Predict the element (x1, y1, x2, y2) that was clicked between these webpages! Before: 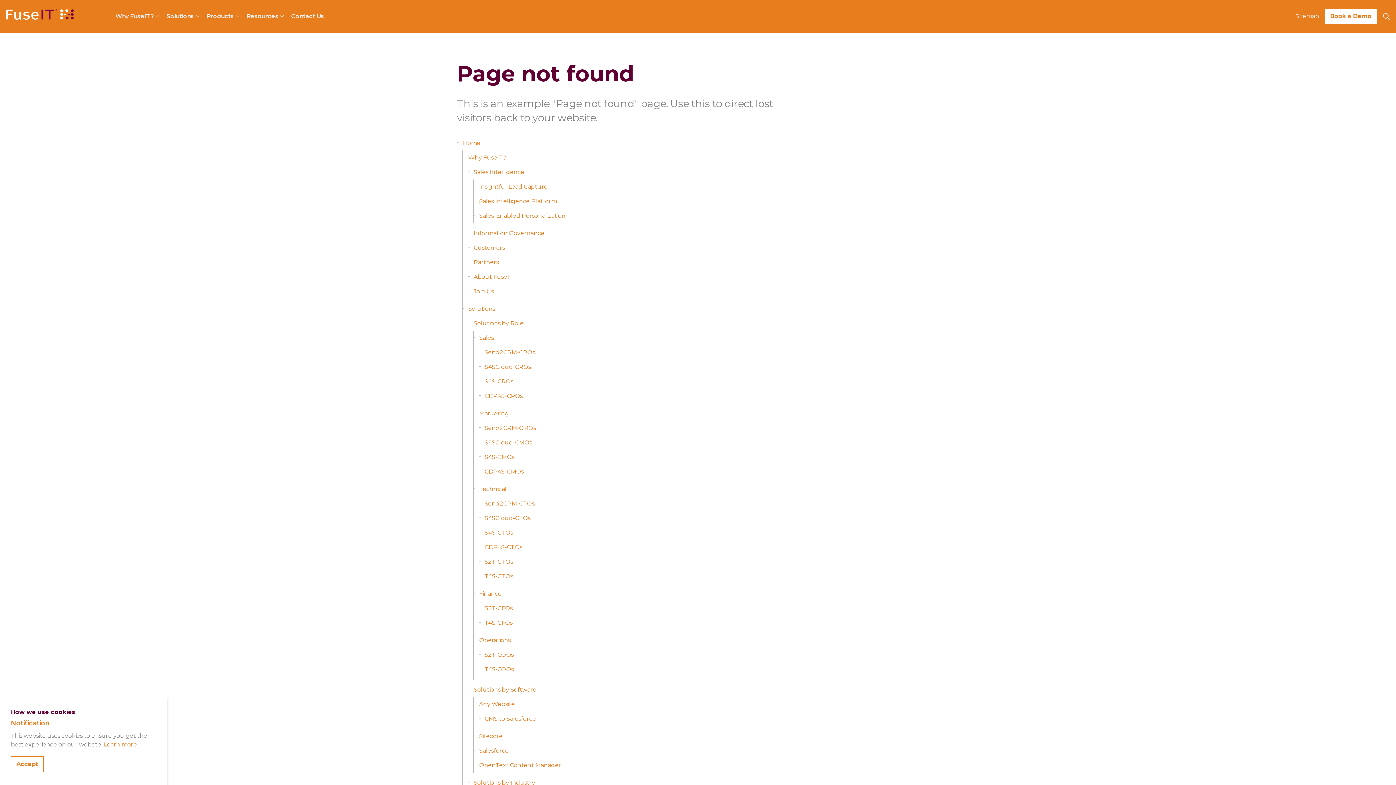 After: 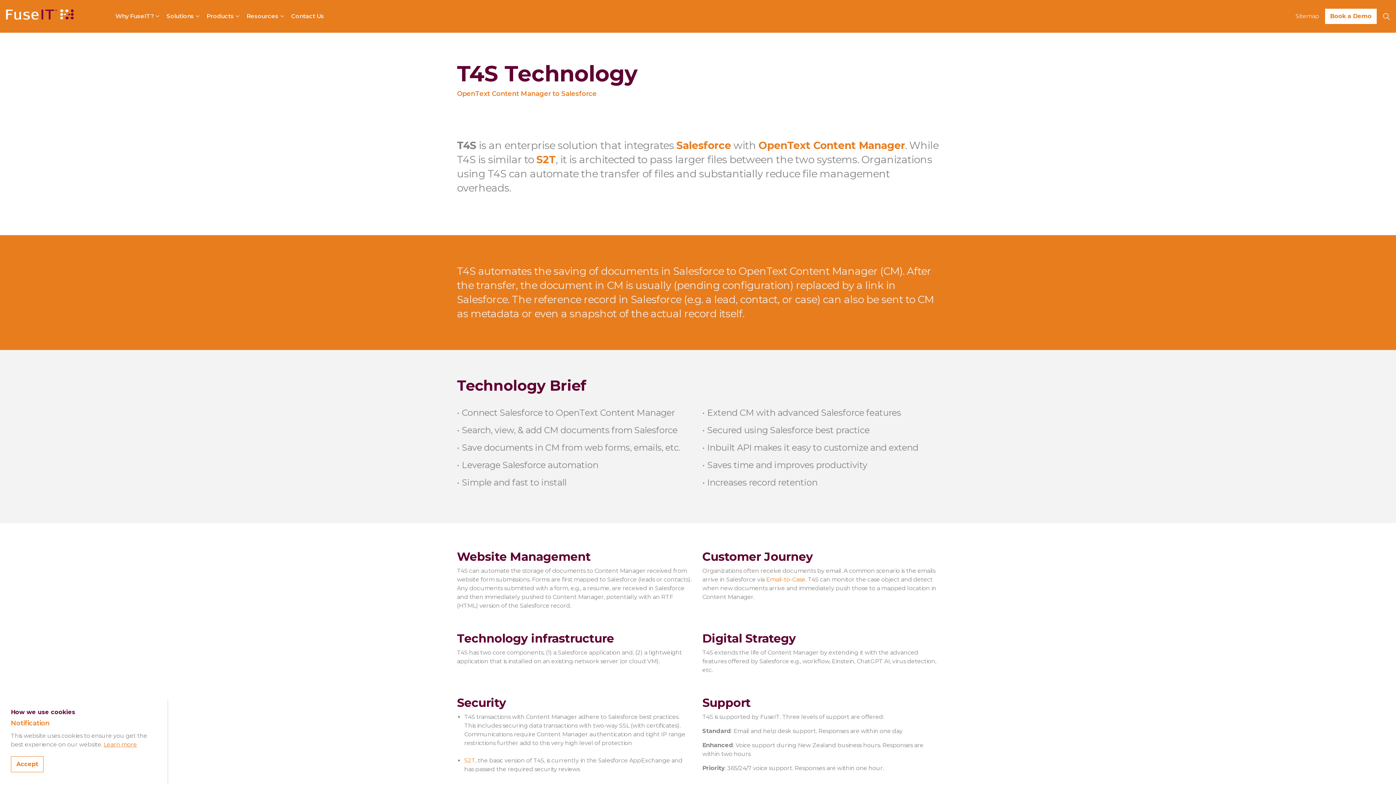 Action: label: T4S-CTOs bbox: (478, 569, 775, 584)